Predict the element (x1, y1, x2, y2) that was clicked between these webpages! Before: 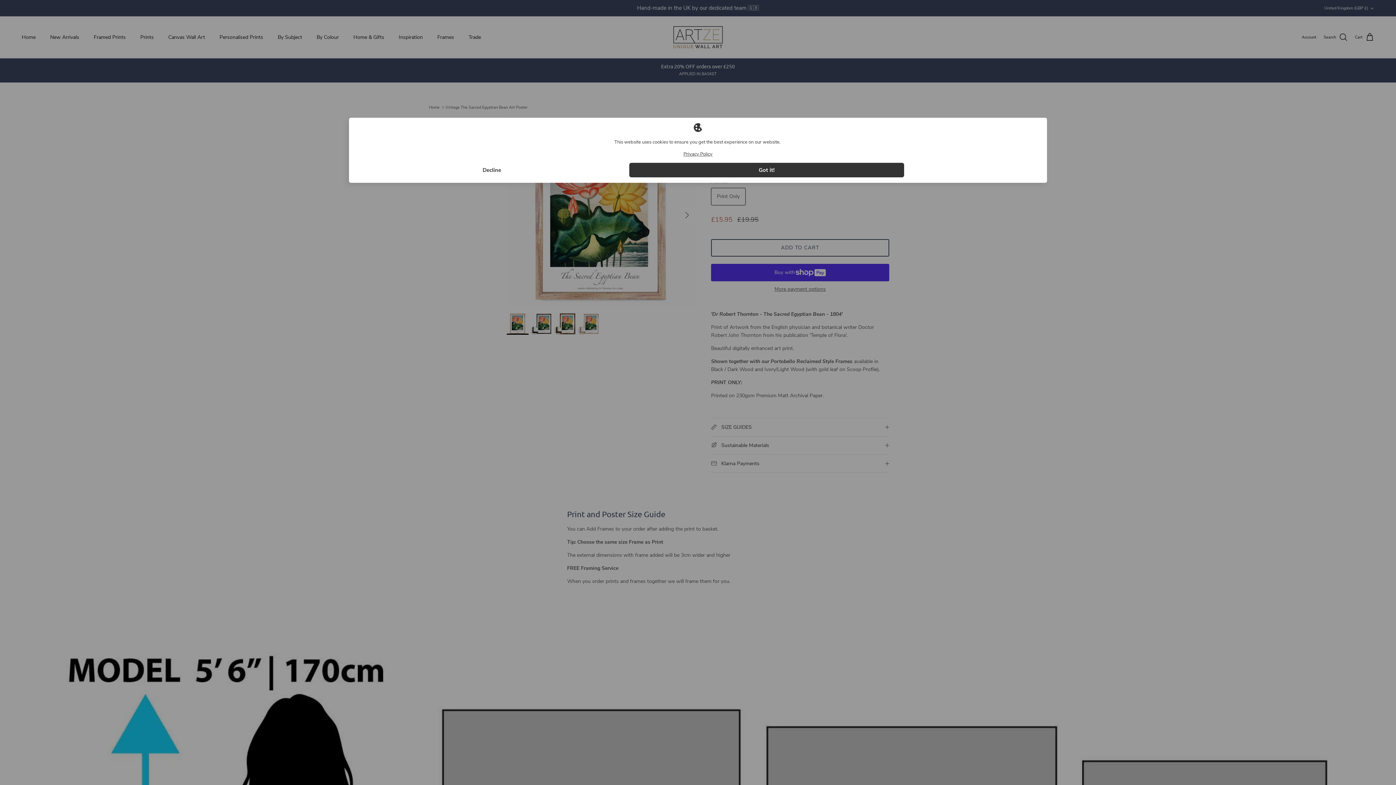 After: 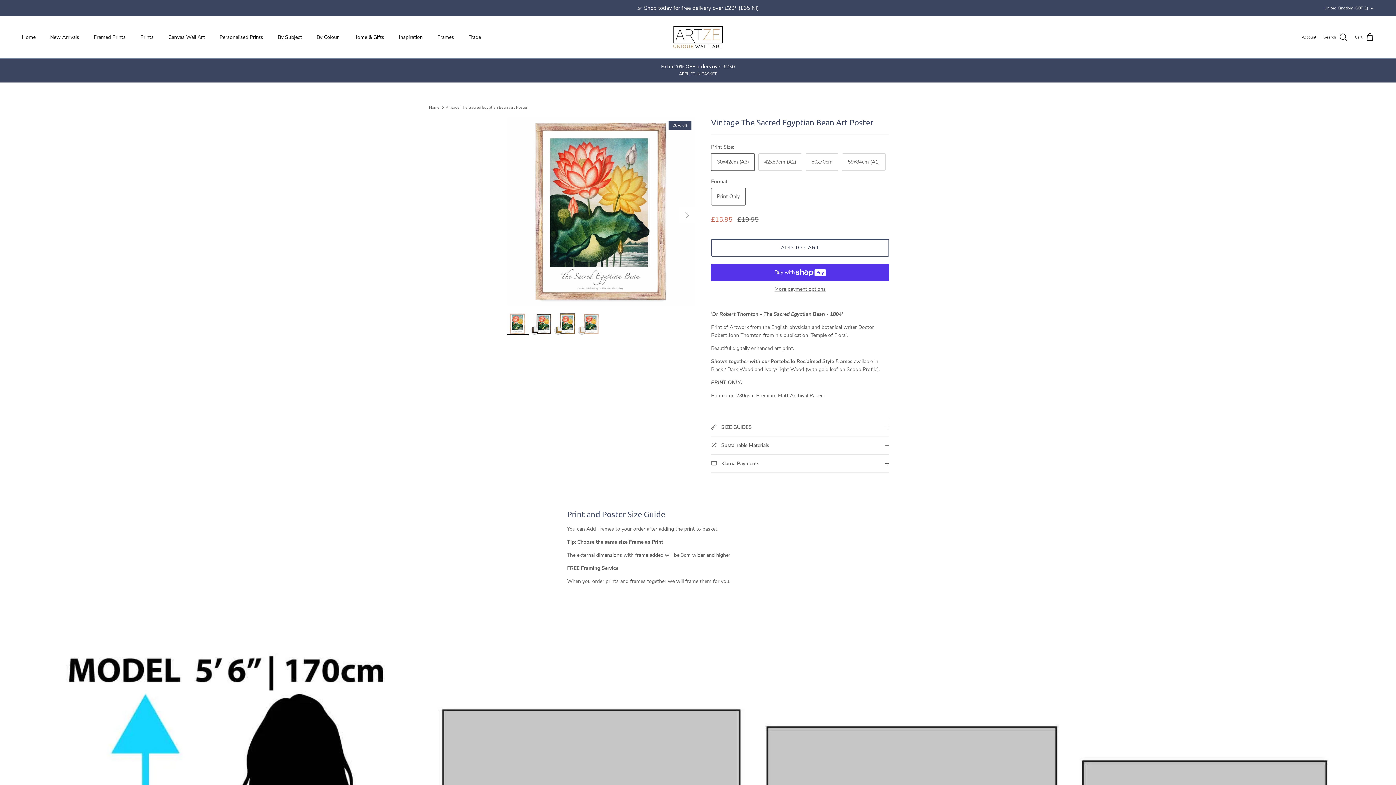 Action: label: Decline bbox: (354, 162, 629, 177)